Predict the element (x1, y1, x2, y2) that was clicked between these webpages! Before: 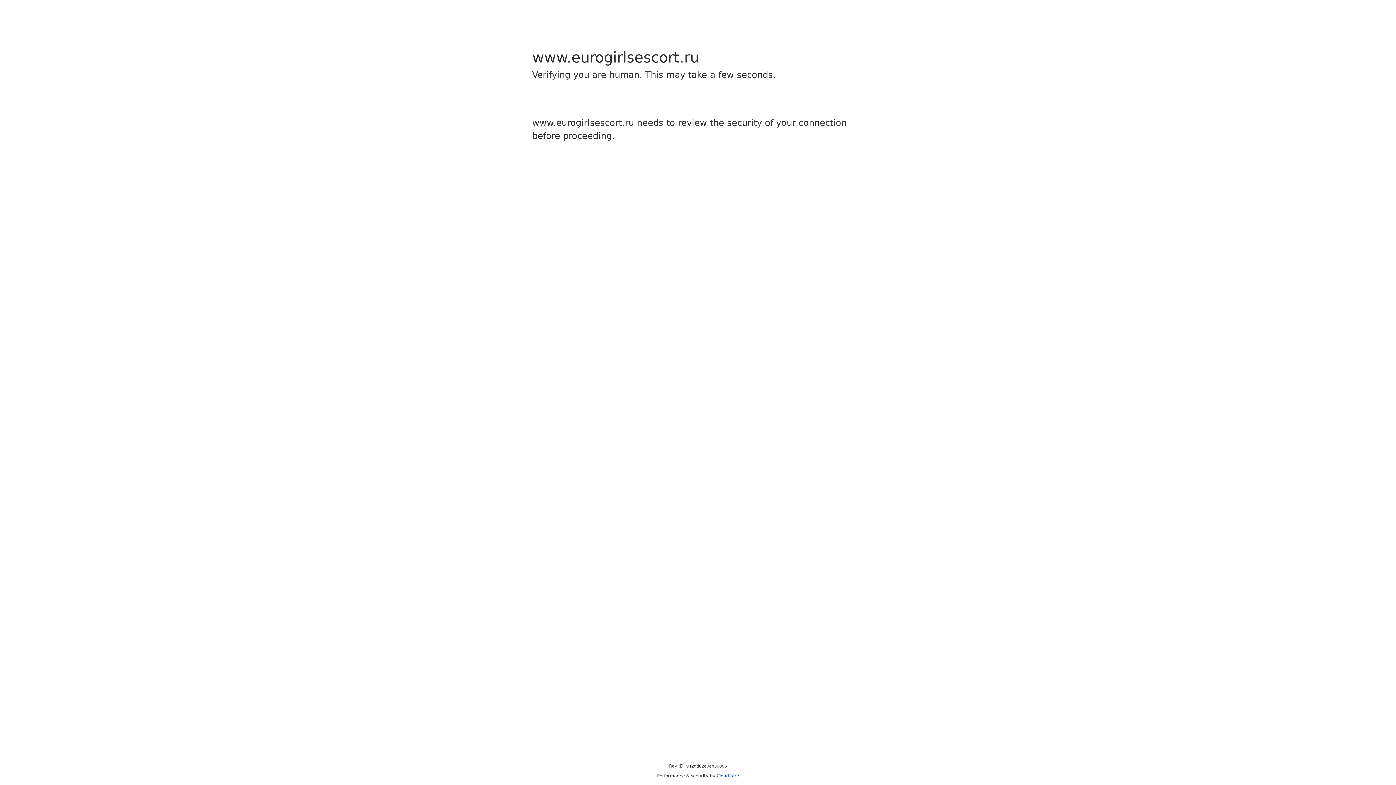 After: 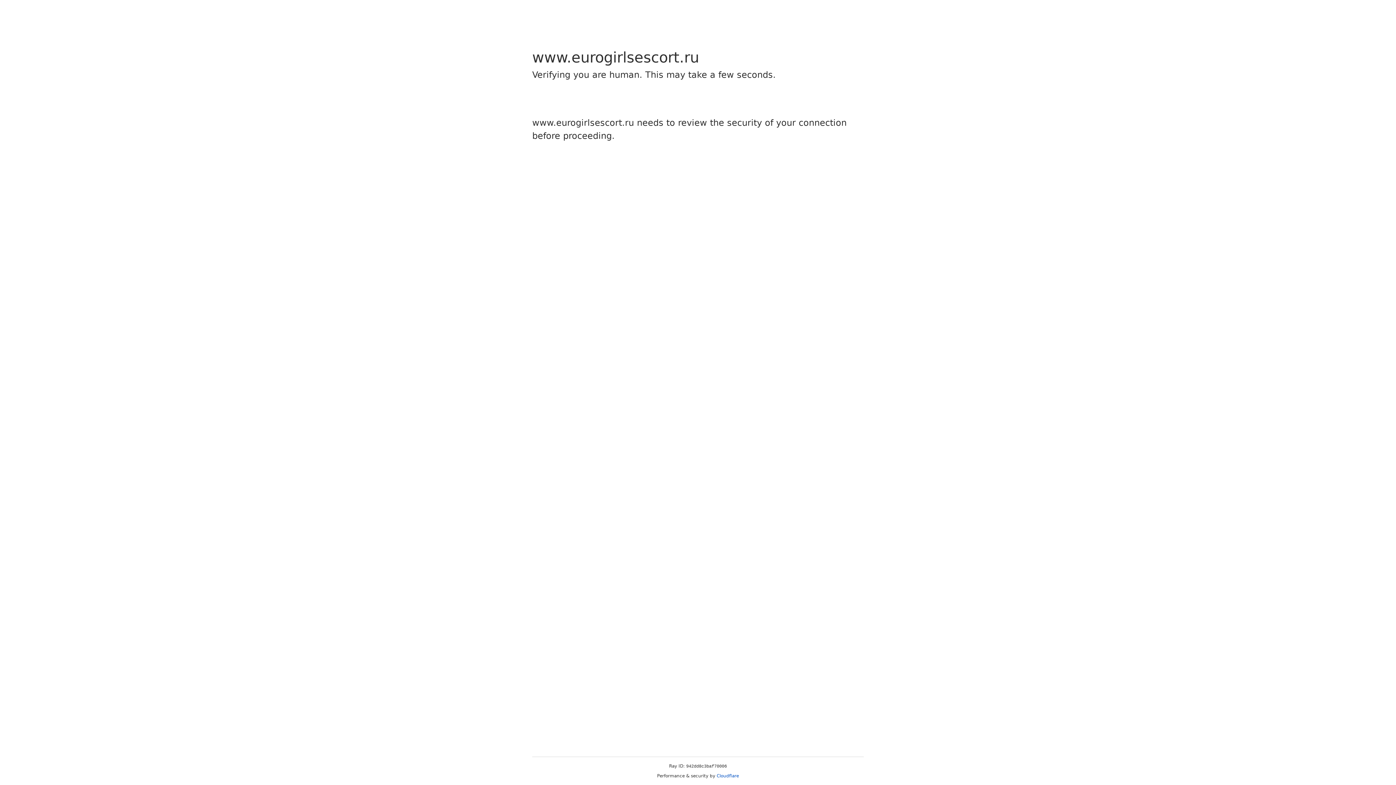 Action: label: Cloudflare bbox: (716, 773, 739, 778)